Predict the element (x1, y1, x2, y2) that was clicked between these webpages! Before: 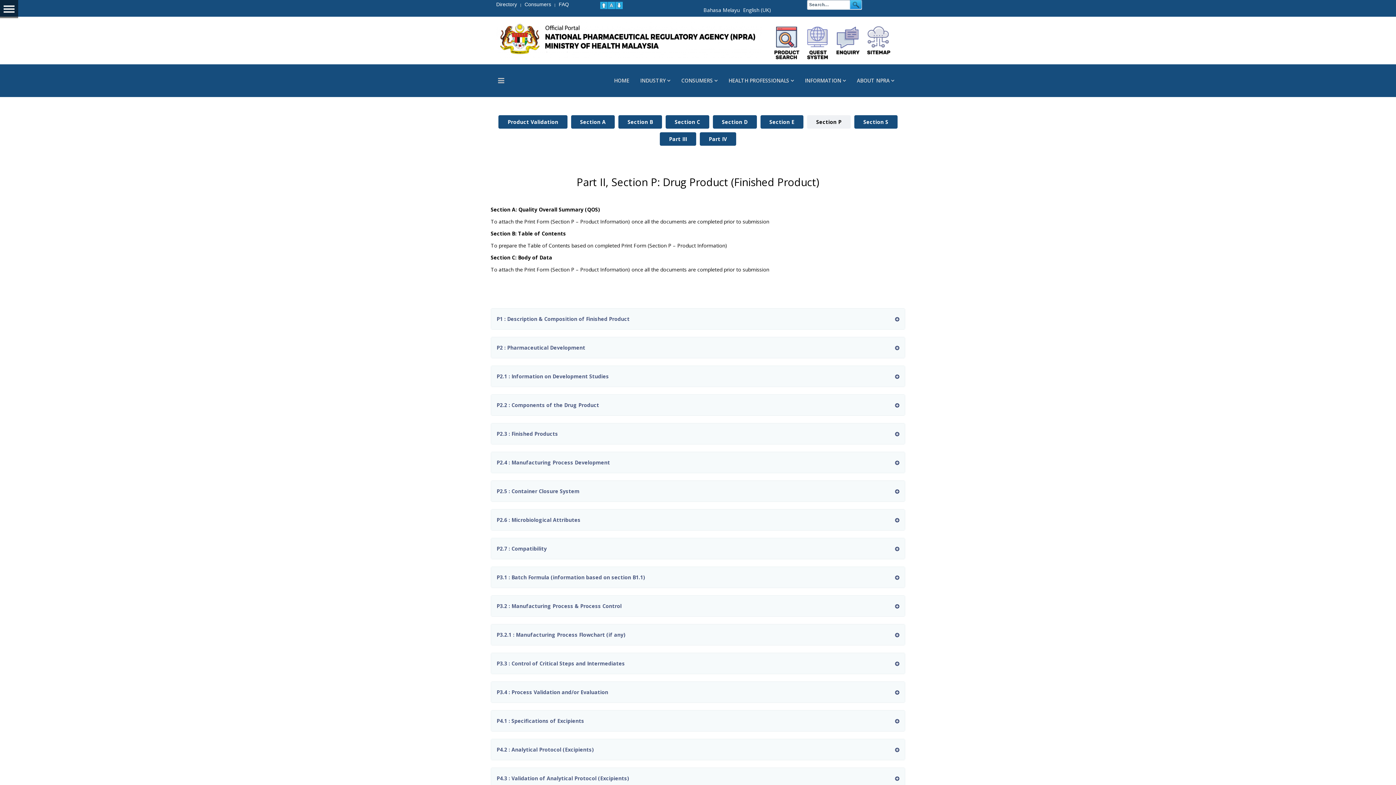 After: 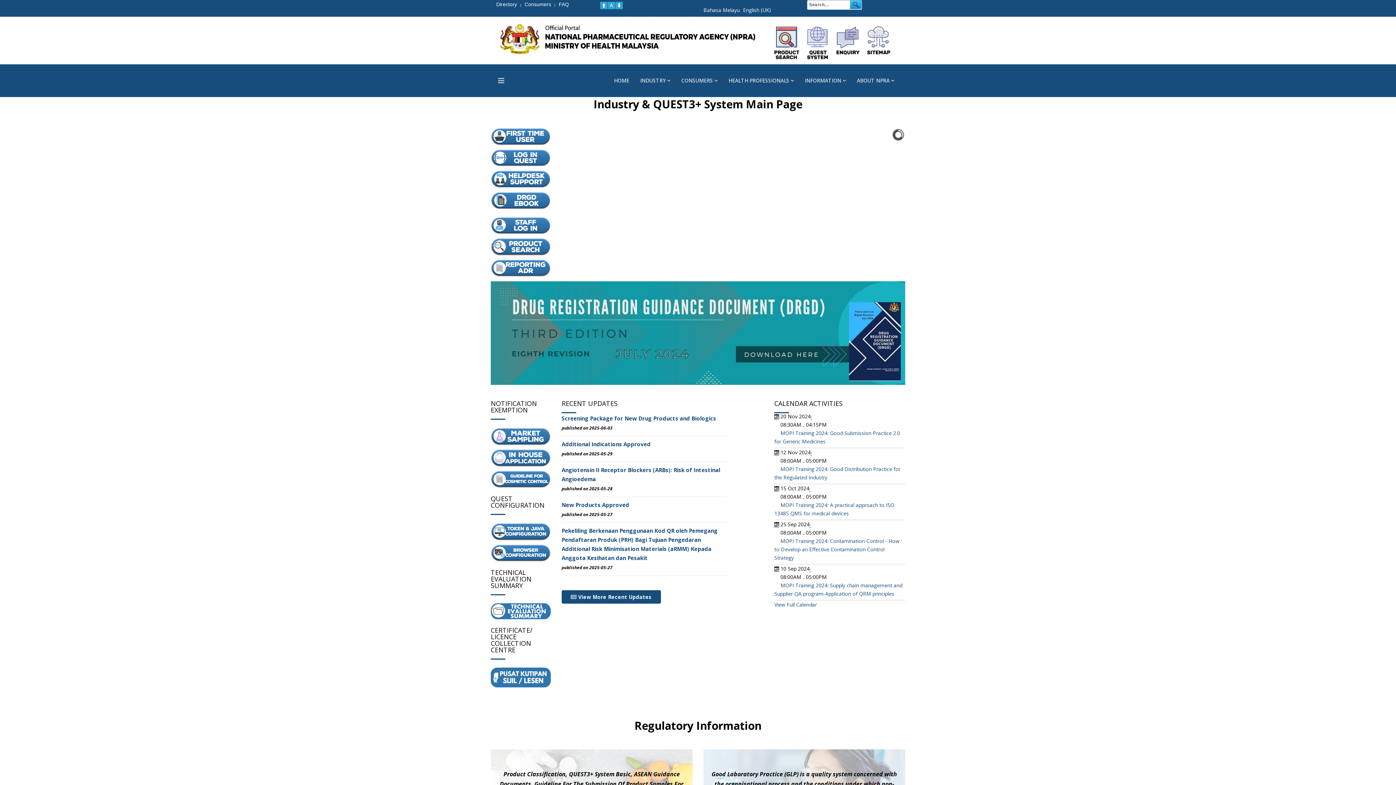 Action: bbox: (803, 25, 832, 60)